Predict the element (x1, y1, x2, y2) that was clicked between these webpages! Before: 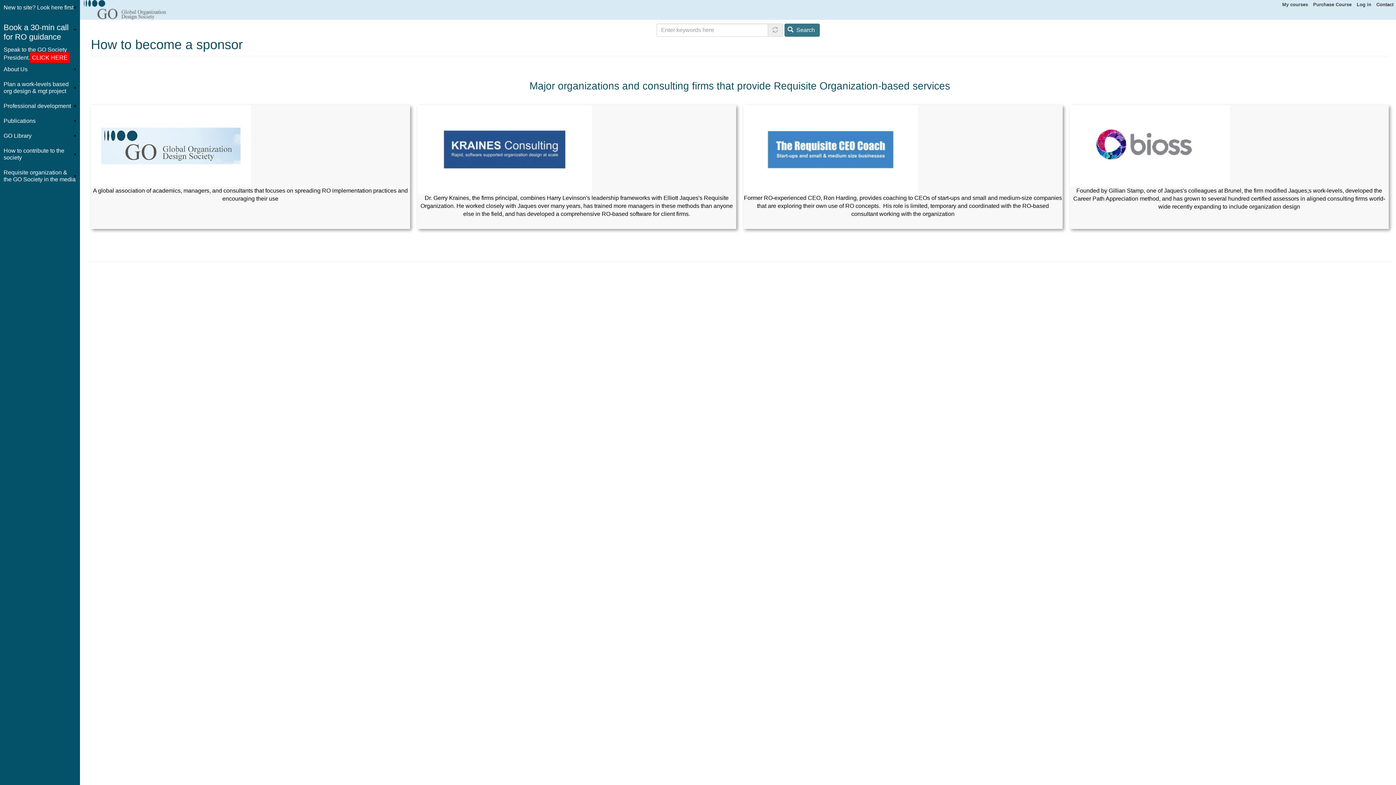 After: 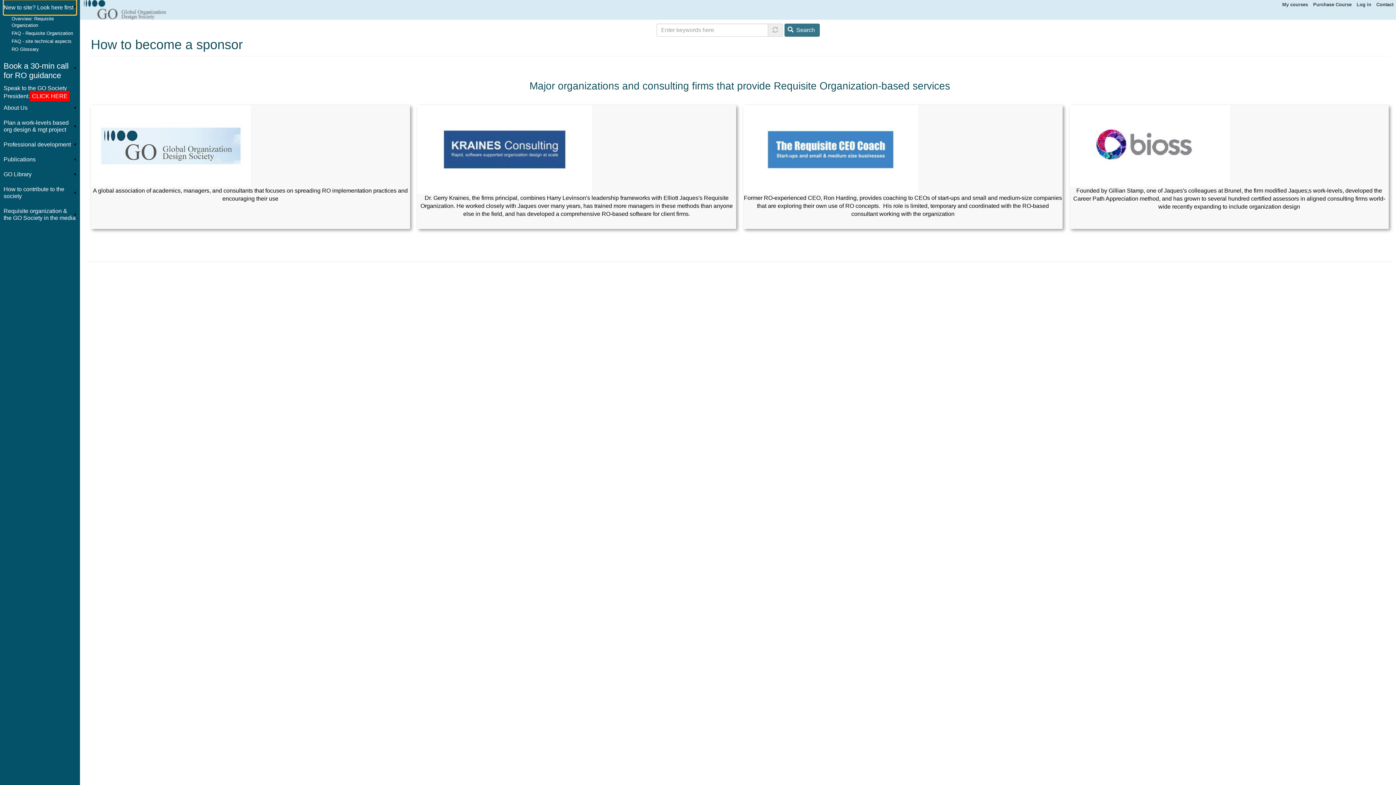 Action: bbox: (3, 0, 76, 14) label: New to site? Look here first